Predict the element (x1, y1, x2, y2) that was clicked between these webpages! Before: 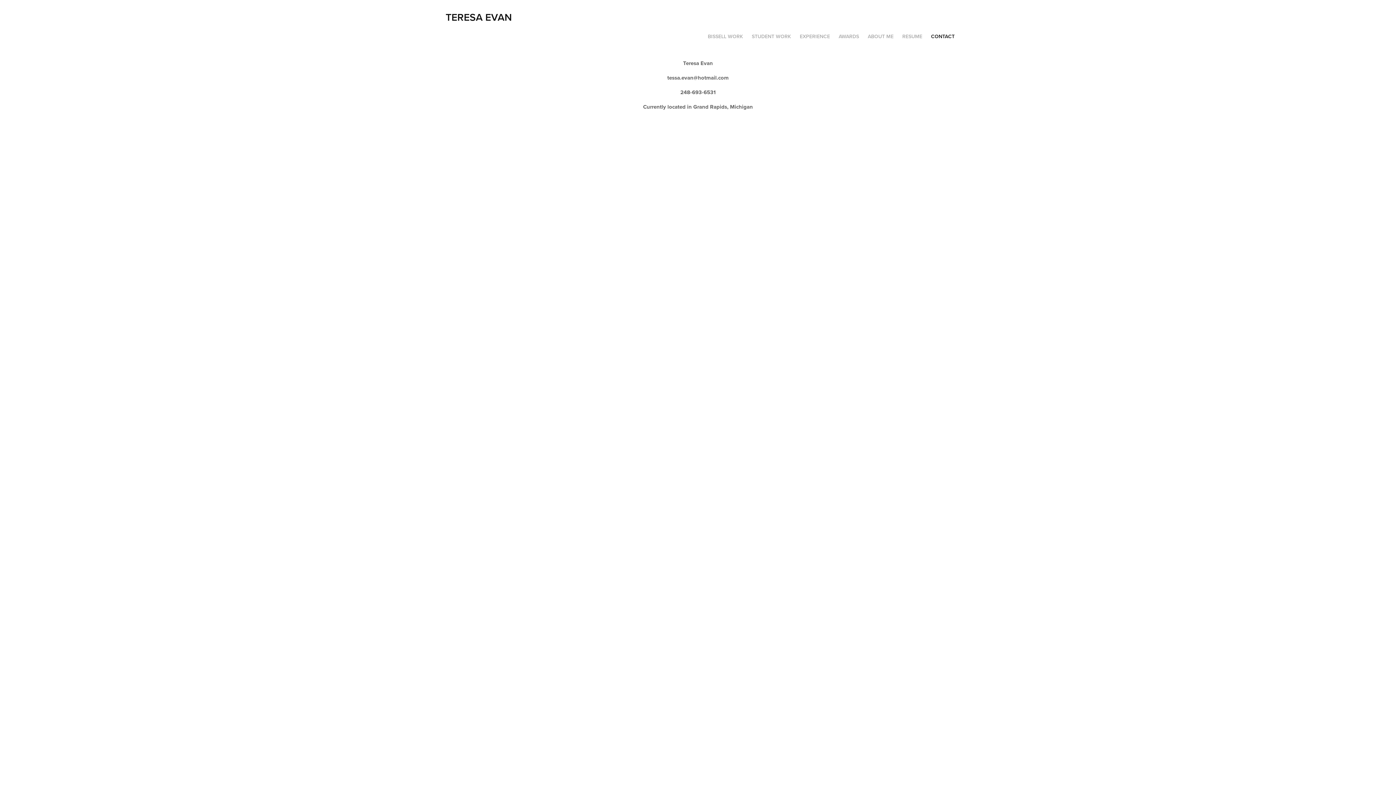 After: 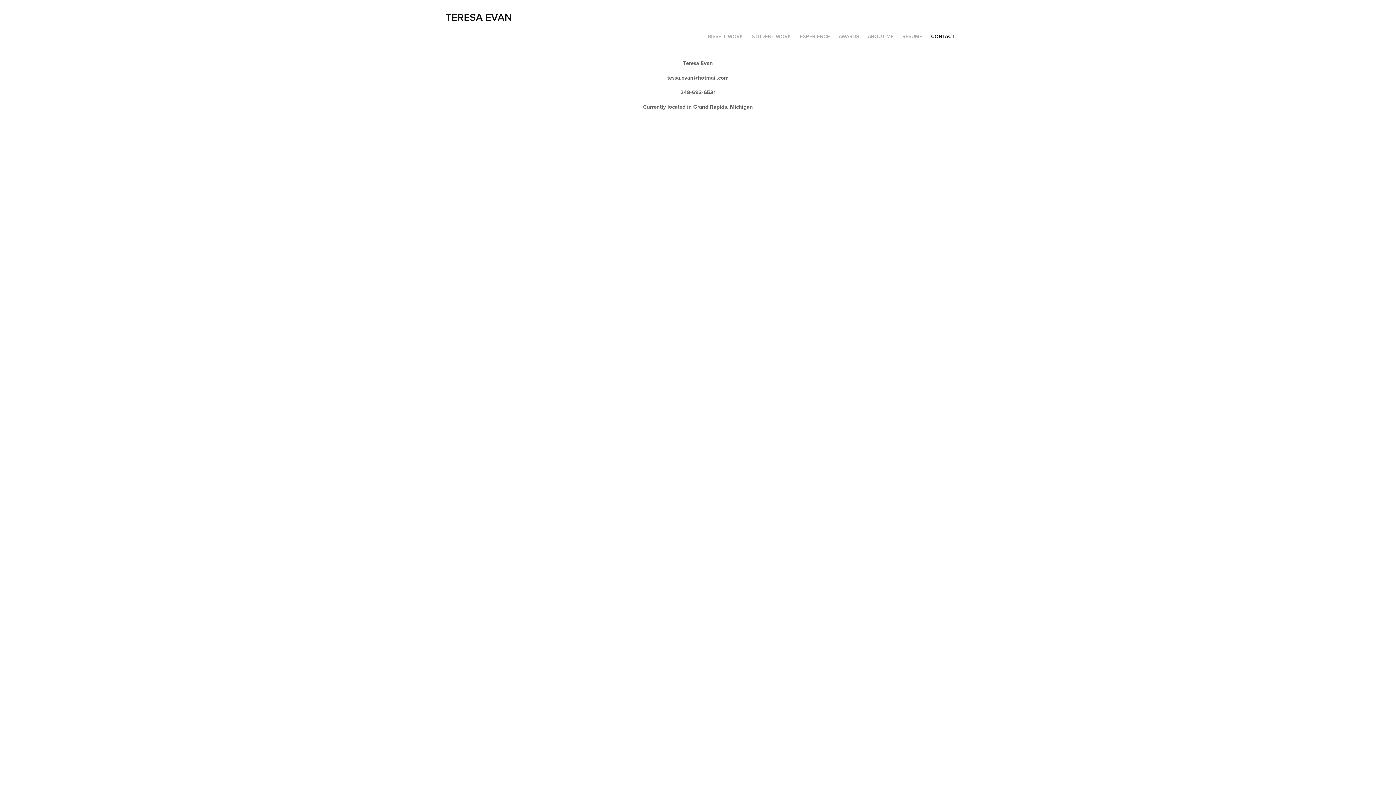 Action: bbox: (931, 32, 954, 40) label: CONTACT